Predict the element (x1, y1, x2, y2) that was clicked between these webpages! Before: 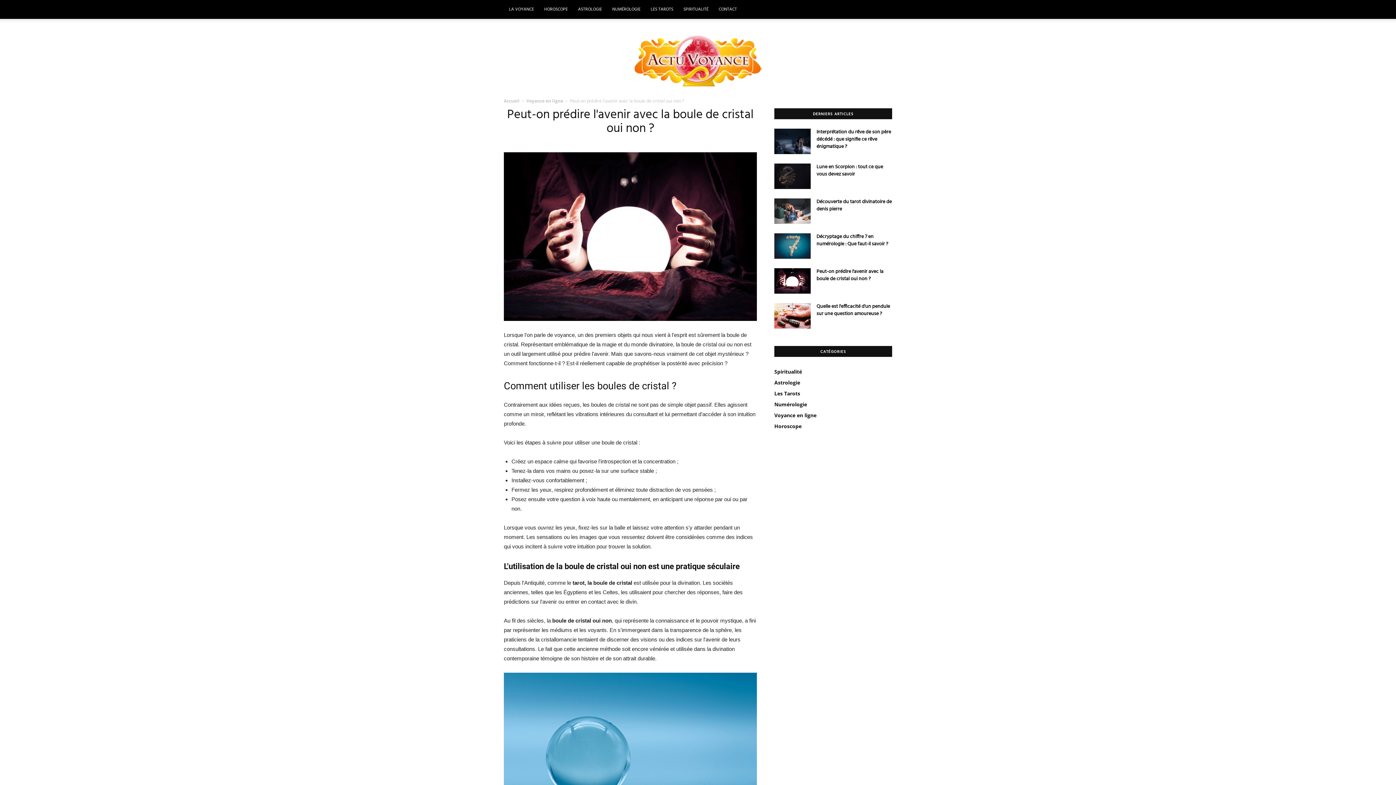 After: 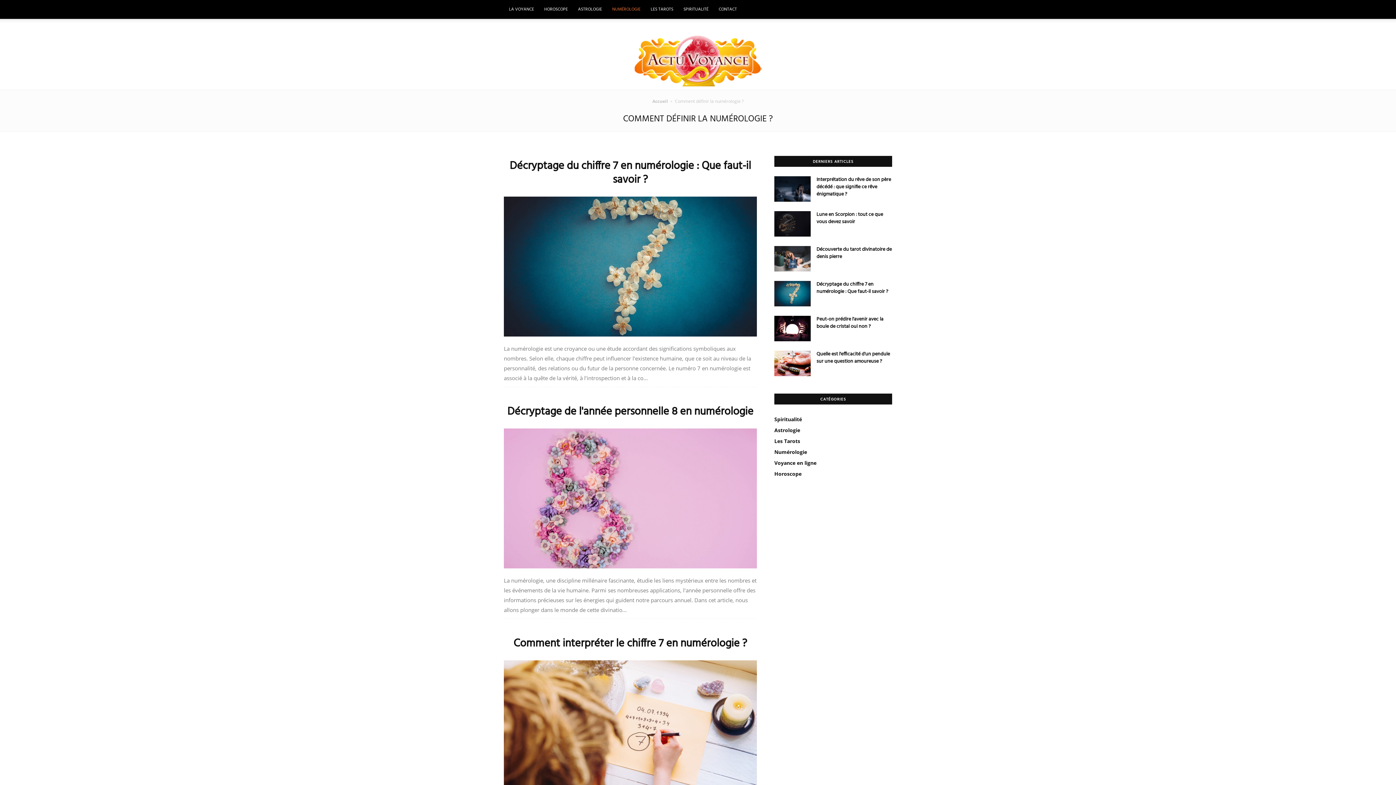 Action: bbox: (607, 0, 645, 18) label: NUMÉROLOGIE